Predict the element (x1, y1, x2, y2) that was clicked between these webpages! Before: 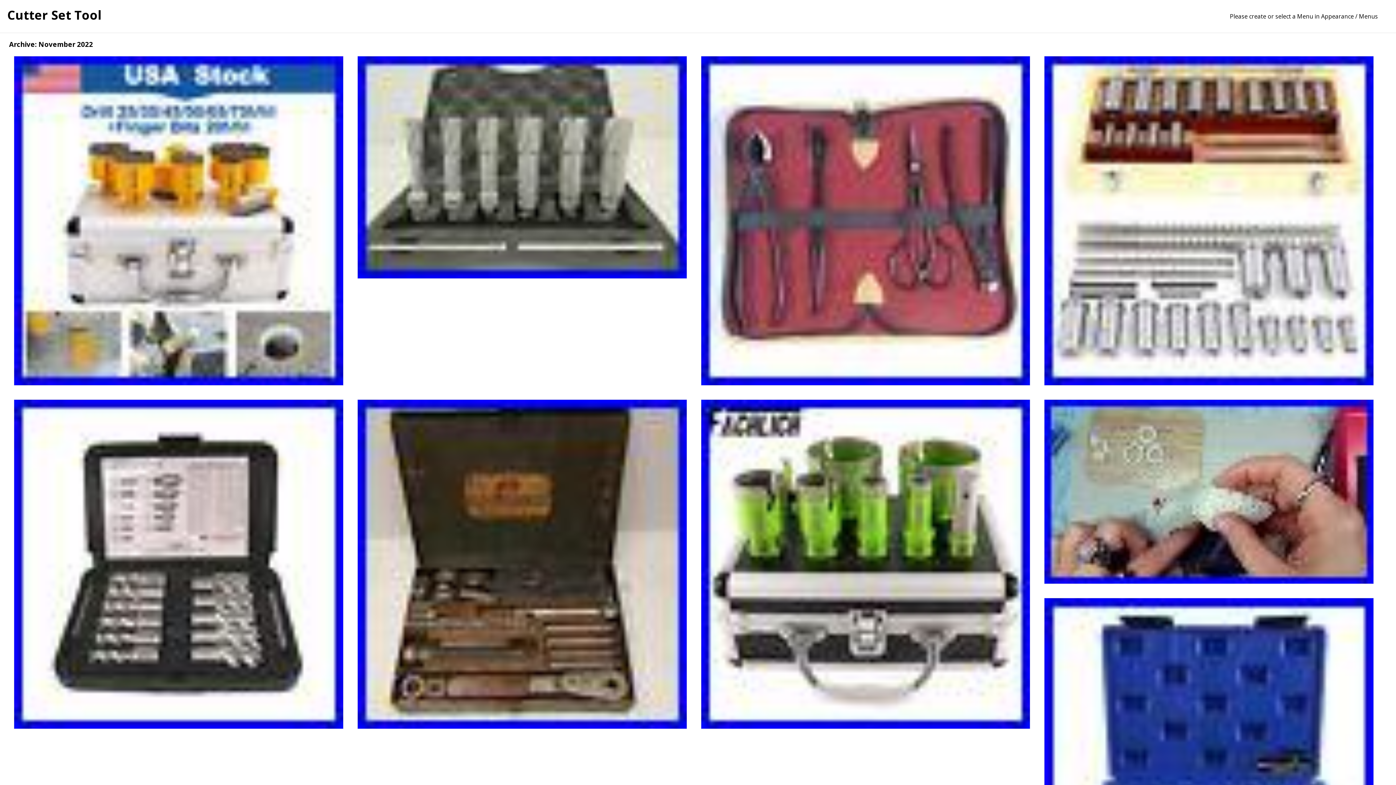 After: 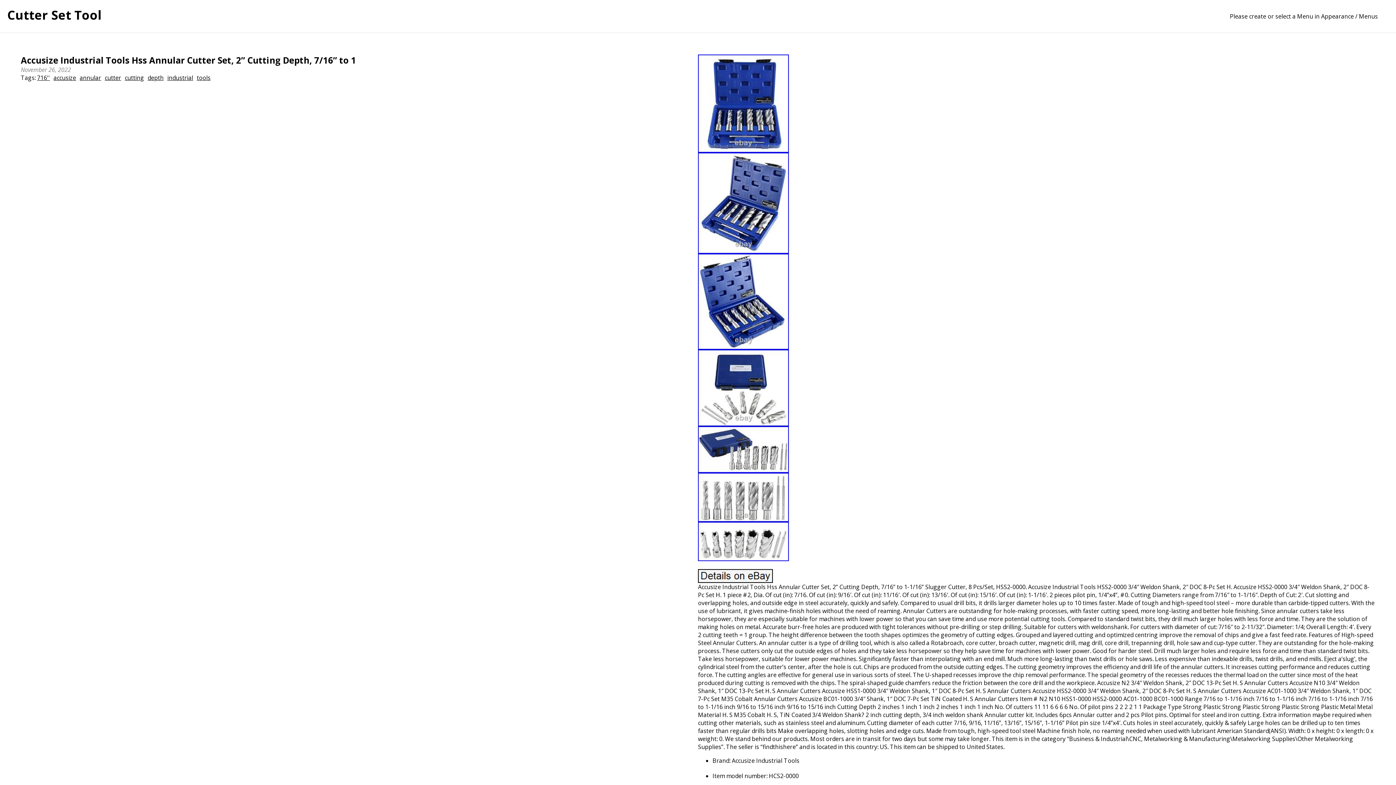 Action: bbox: (1044, 598, 1373, 954) label: Accusize Industrial Tools Hss Annular Cutter Set, 2” Cutting Depth, 7/16” to 1

November 26, 2022

accusize